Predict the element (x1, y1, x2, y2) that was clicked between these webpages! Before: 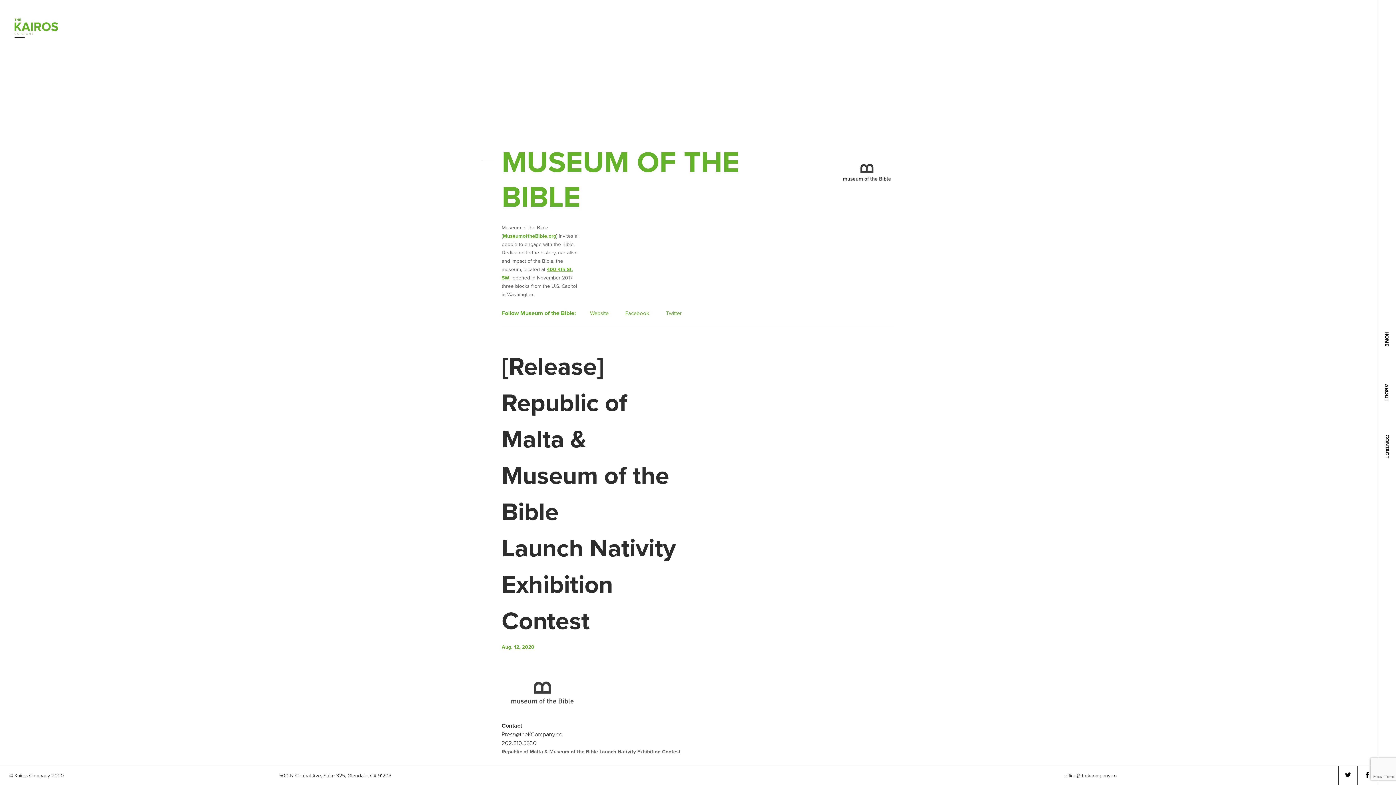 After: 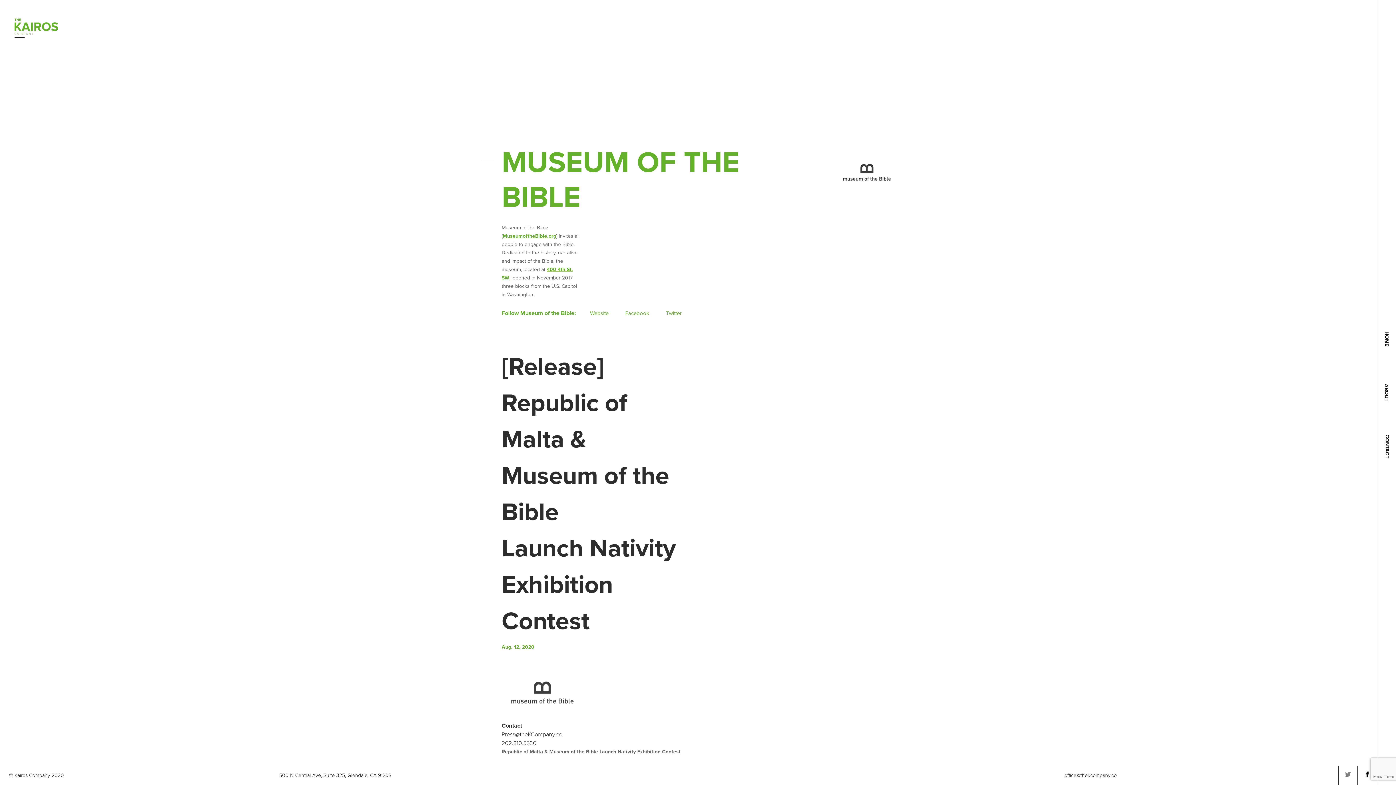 Action: bbox: (1345, 766, 1351, 785)